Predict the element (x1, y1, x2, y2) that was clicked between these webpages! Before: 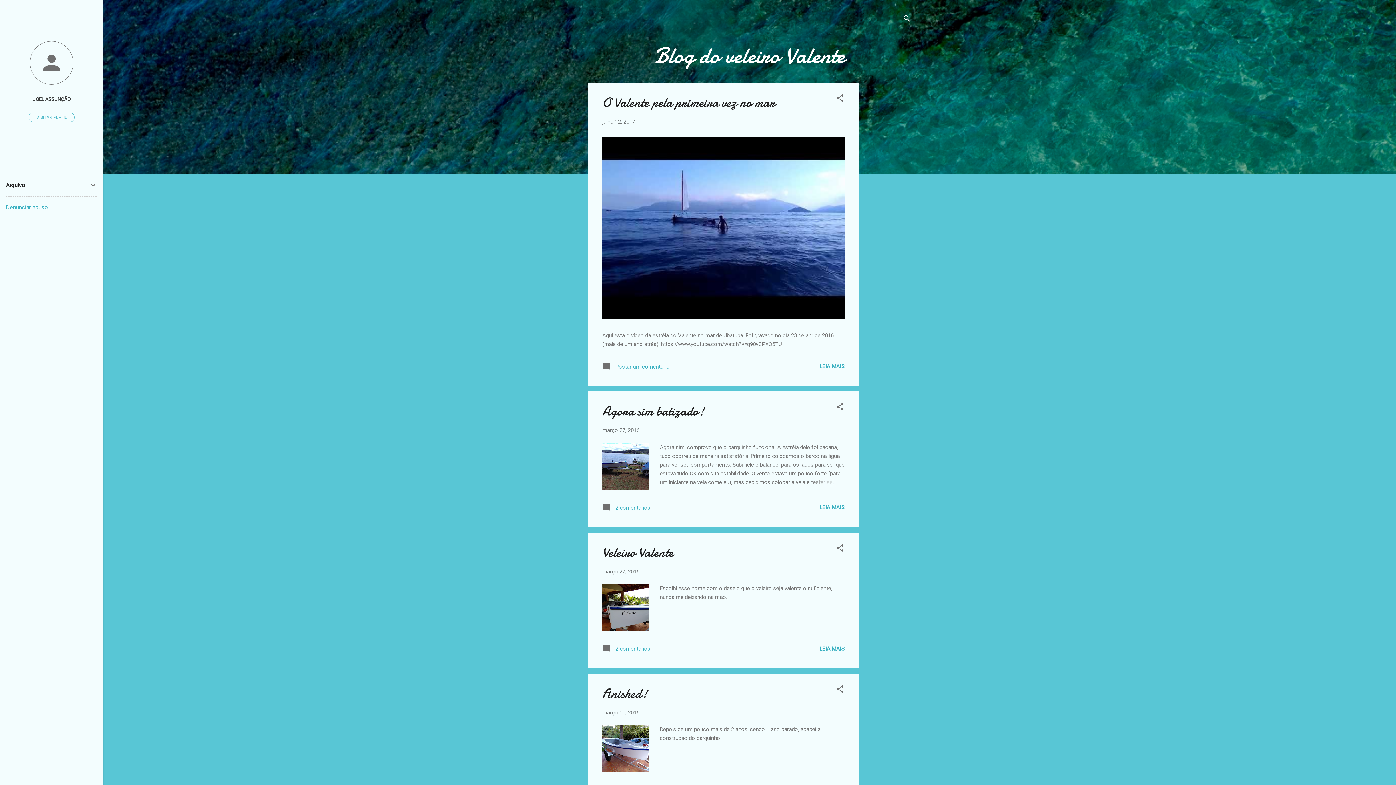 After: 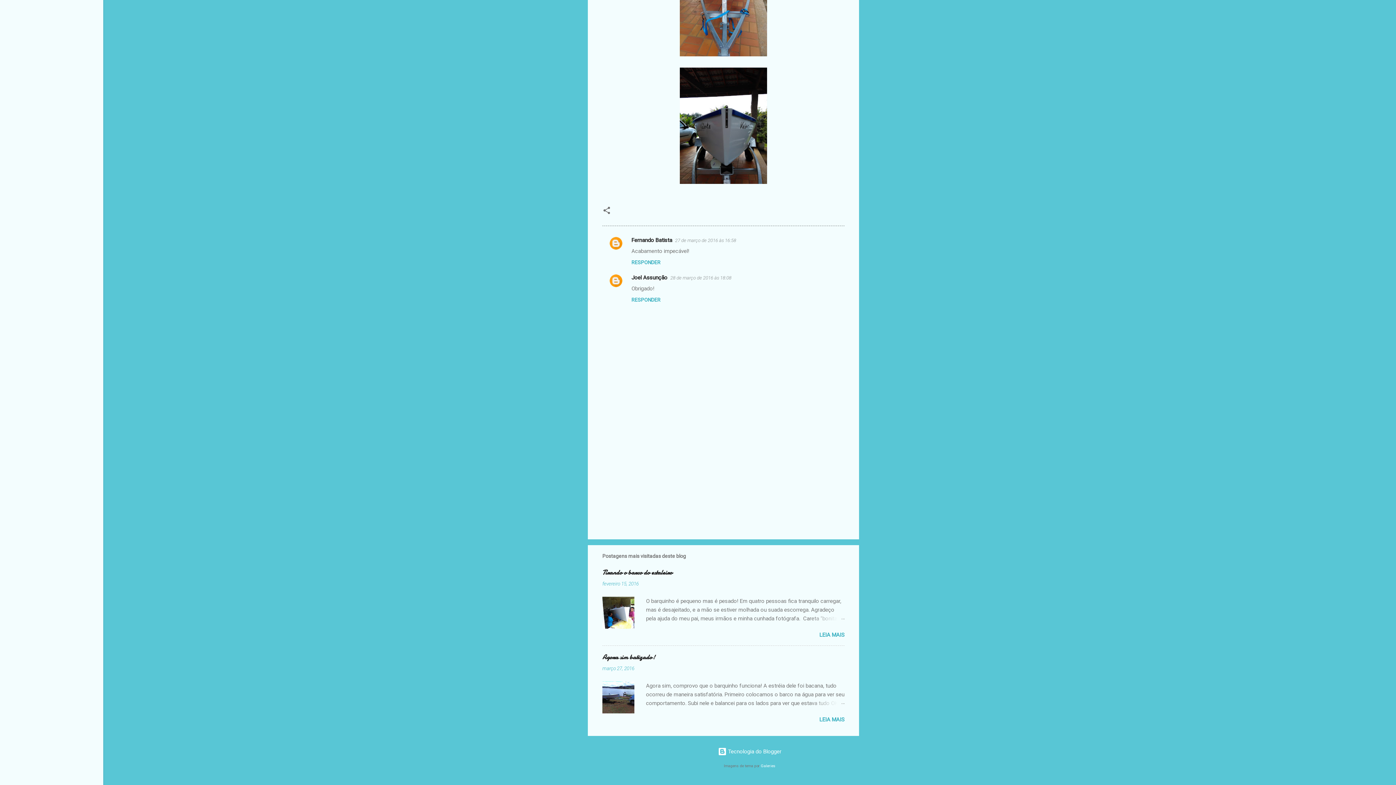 Action: label:  2 comentários bbox: (602, 648, 650, 654)